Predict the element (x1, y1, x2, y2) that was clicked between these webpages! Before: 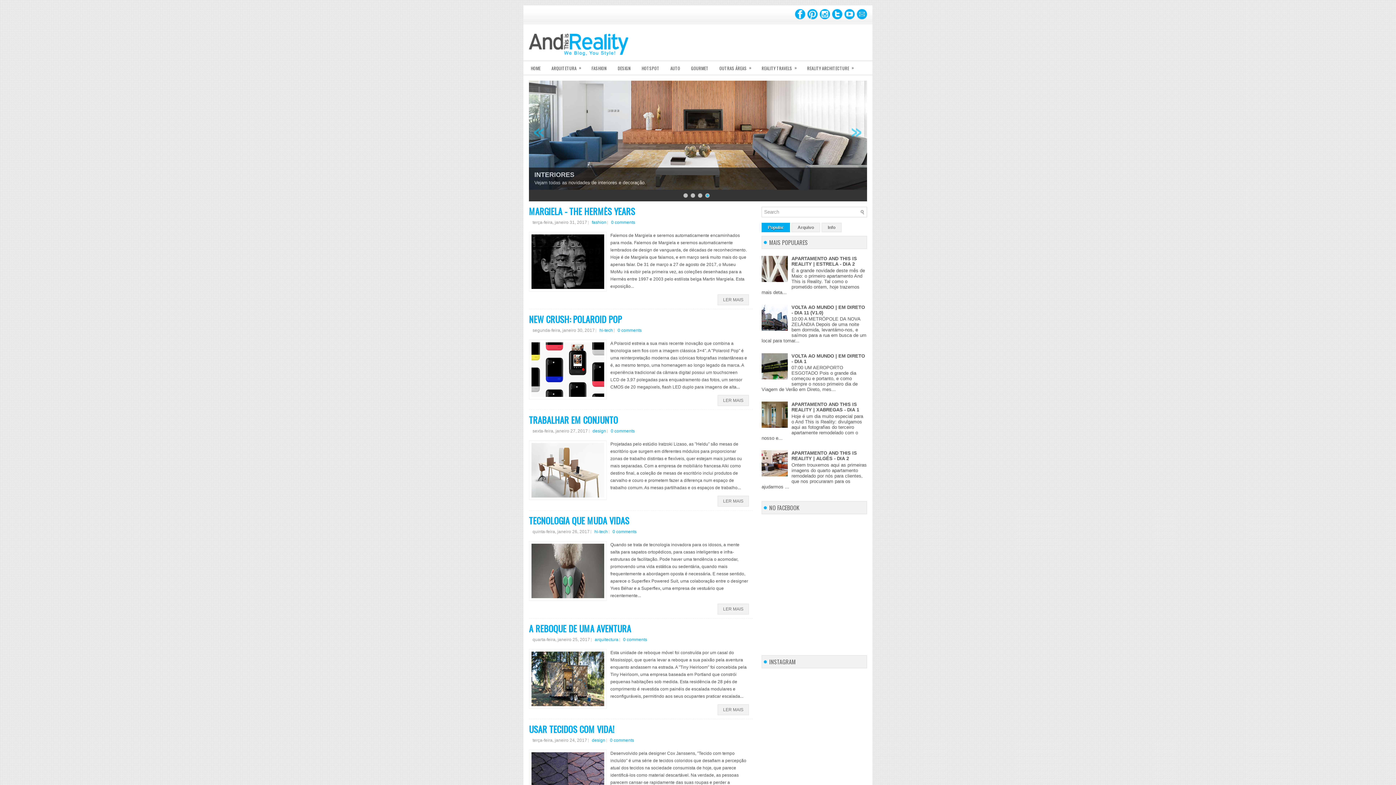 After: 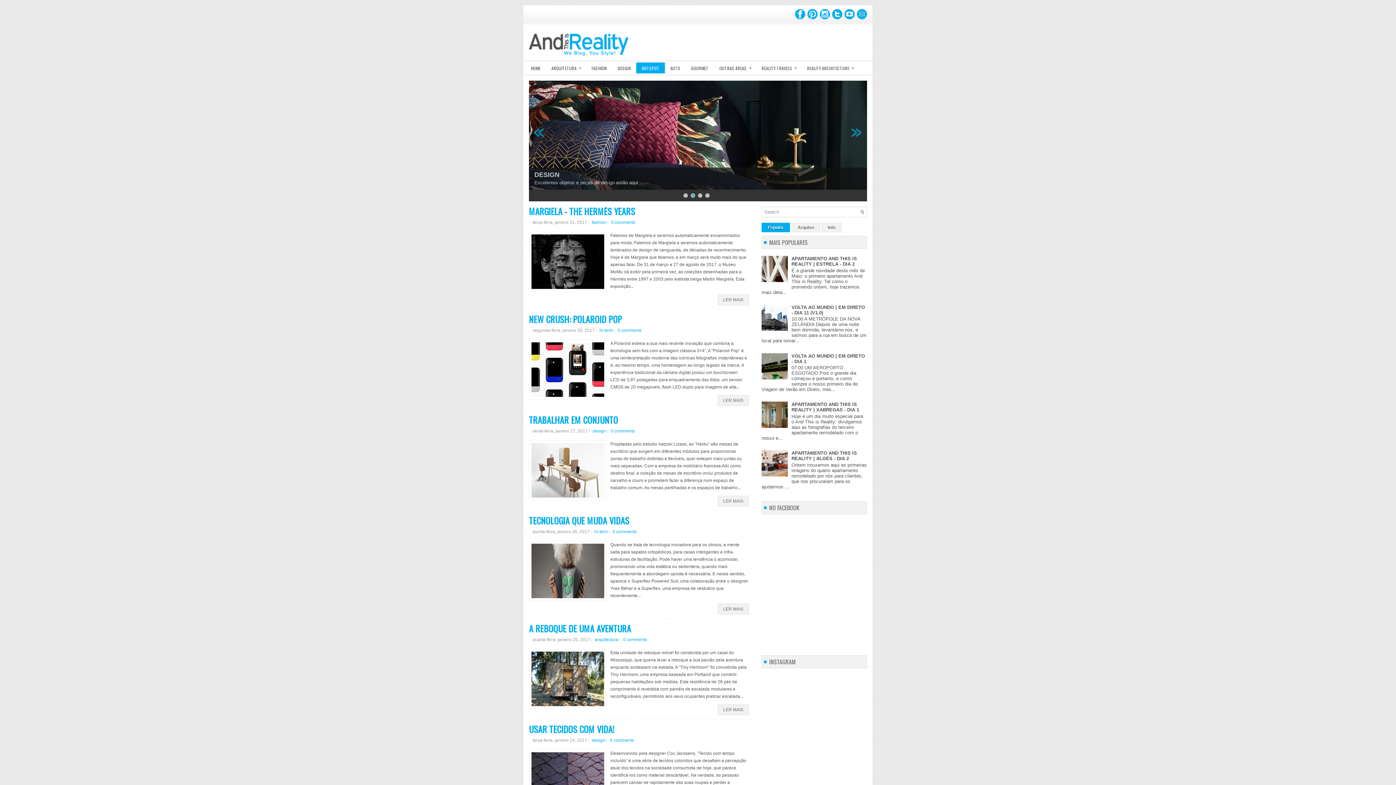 Action: bbox: (636, 60, 665, 75) label: HOTSPOT